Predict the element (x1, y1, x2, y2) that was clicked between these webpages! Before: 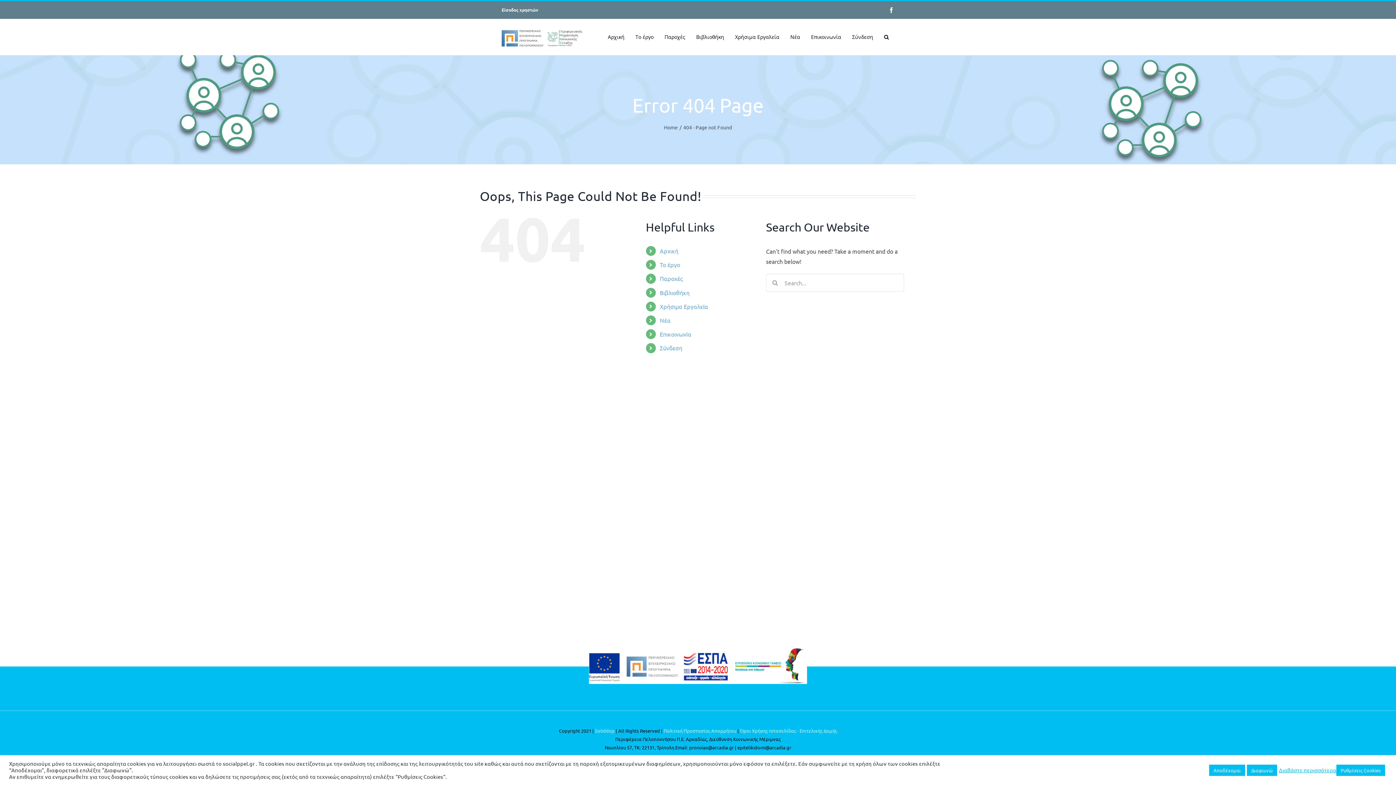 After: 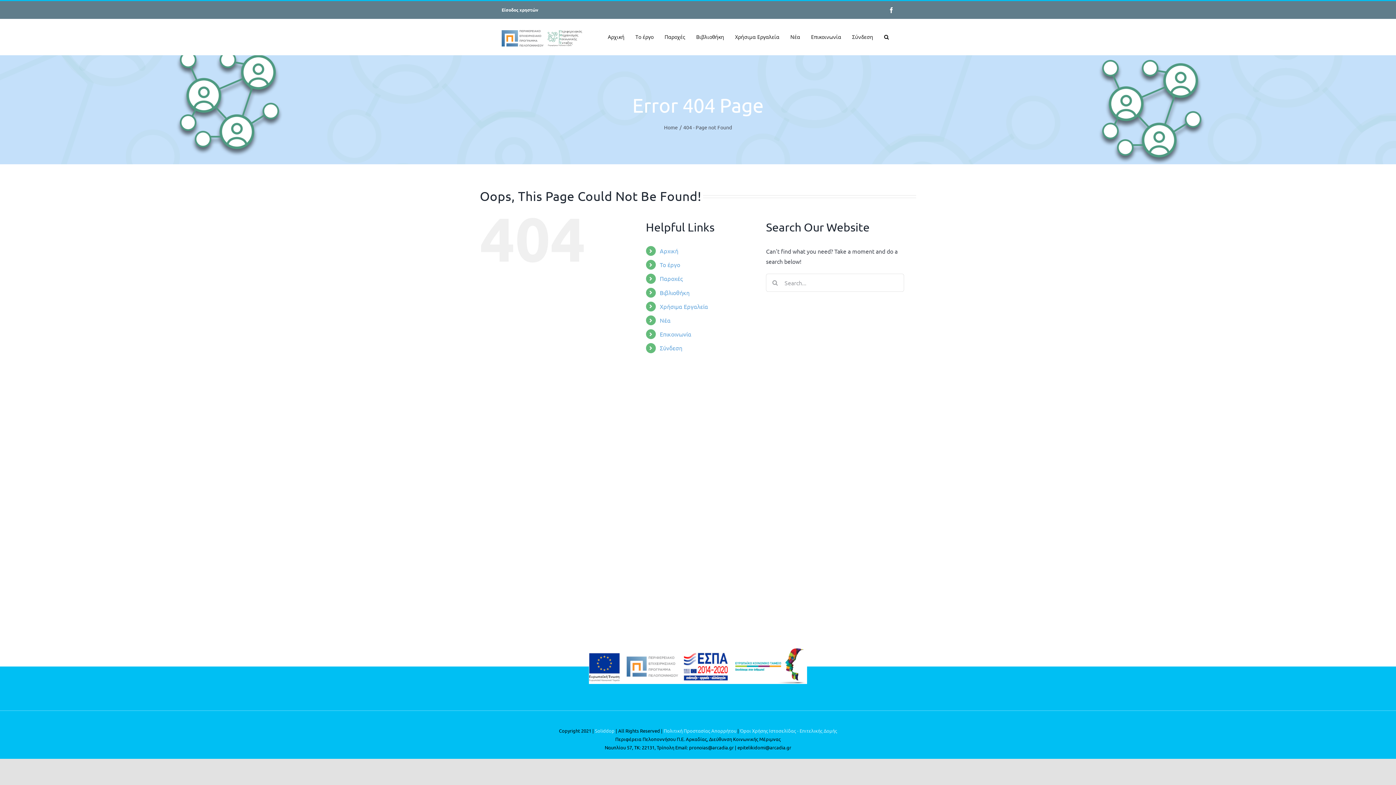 Action: bbox: (1209, 764, 1245, 776) label: Αποδέχομαι